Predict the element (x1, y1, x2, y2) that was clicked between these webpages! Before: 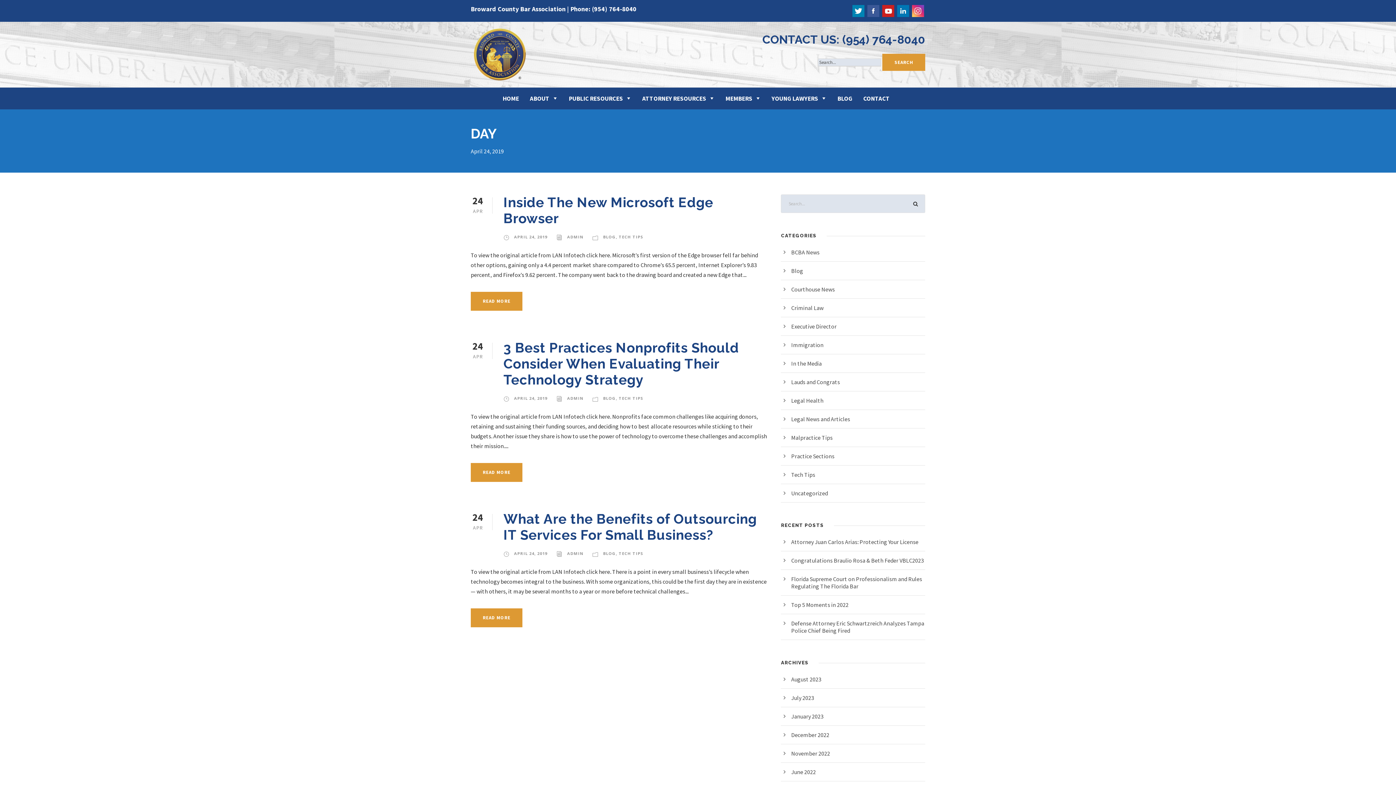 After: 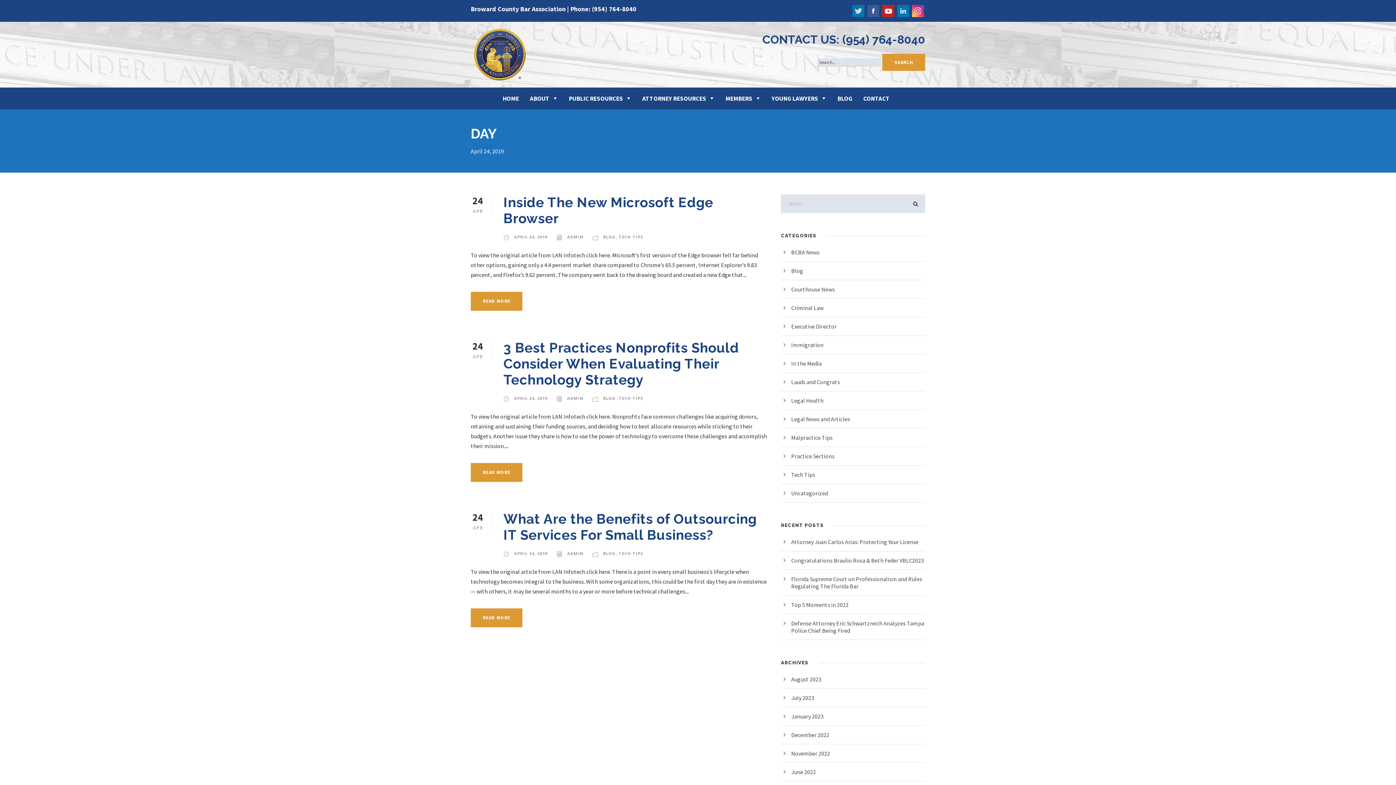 Action: bbox: (850, 5, 865, 14)